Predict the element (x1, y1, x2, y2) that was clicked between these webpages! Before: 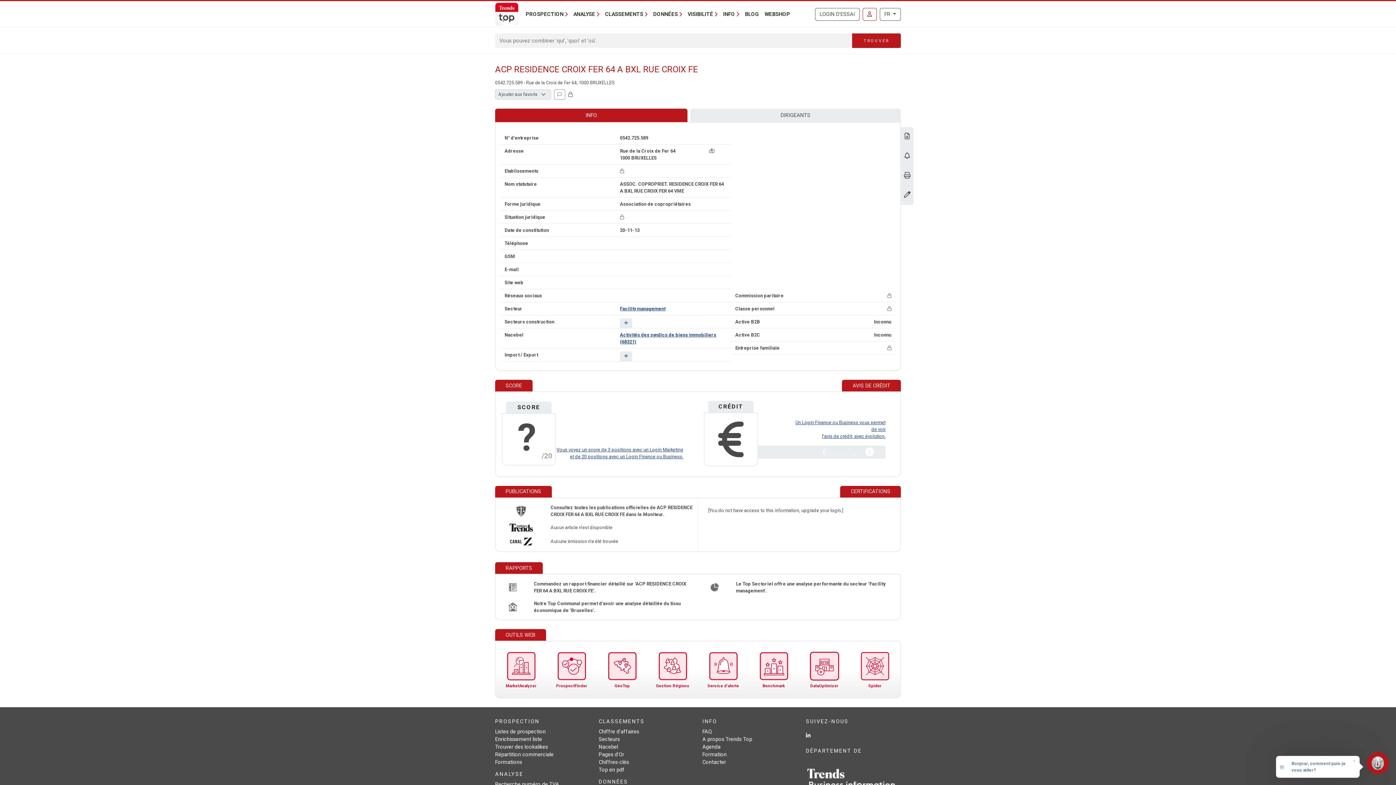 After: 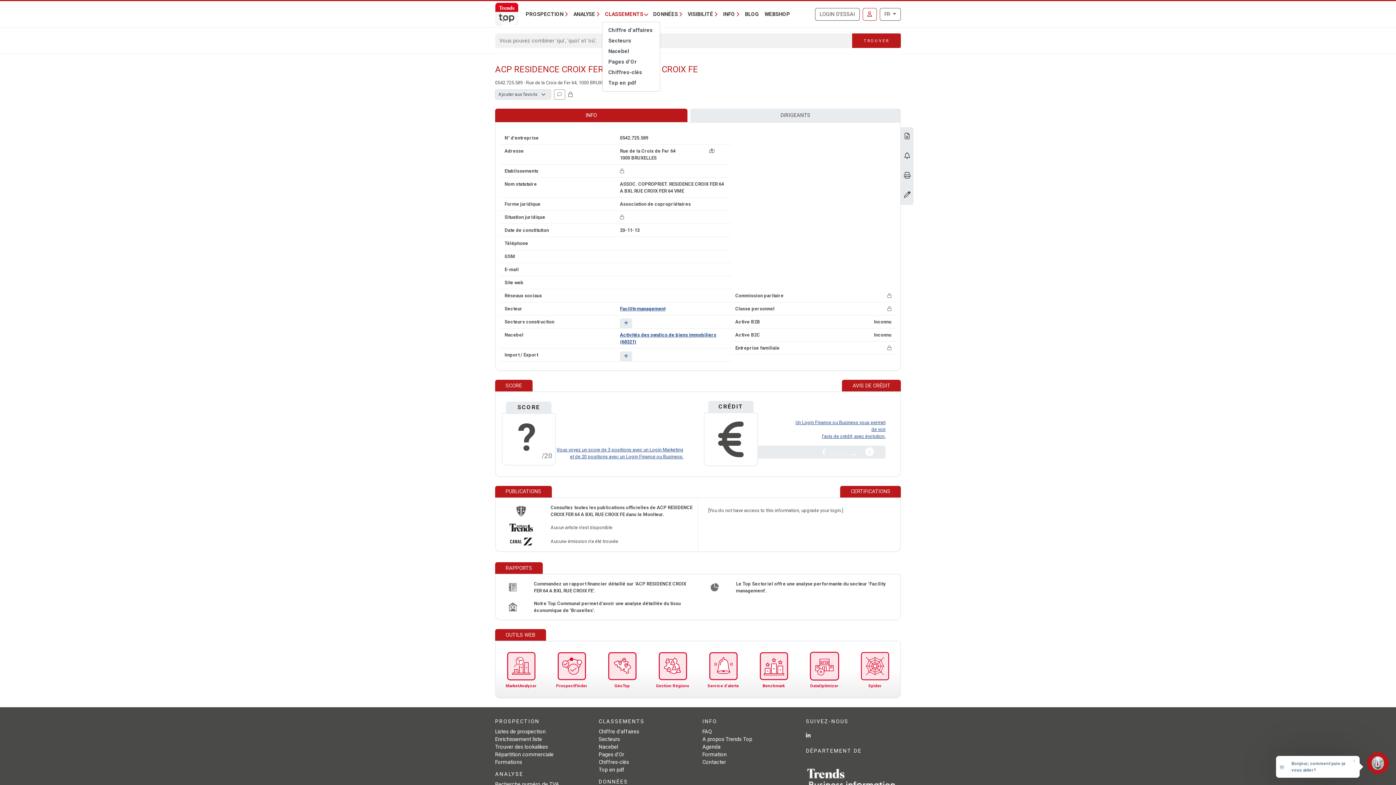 Action: bbox: (602, 7, 650, 20) label: CLASSEMENTS